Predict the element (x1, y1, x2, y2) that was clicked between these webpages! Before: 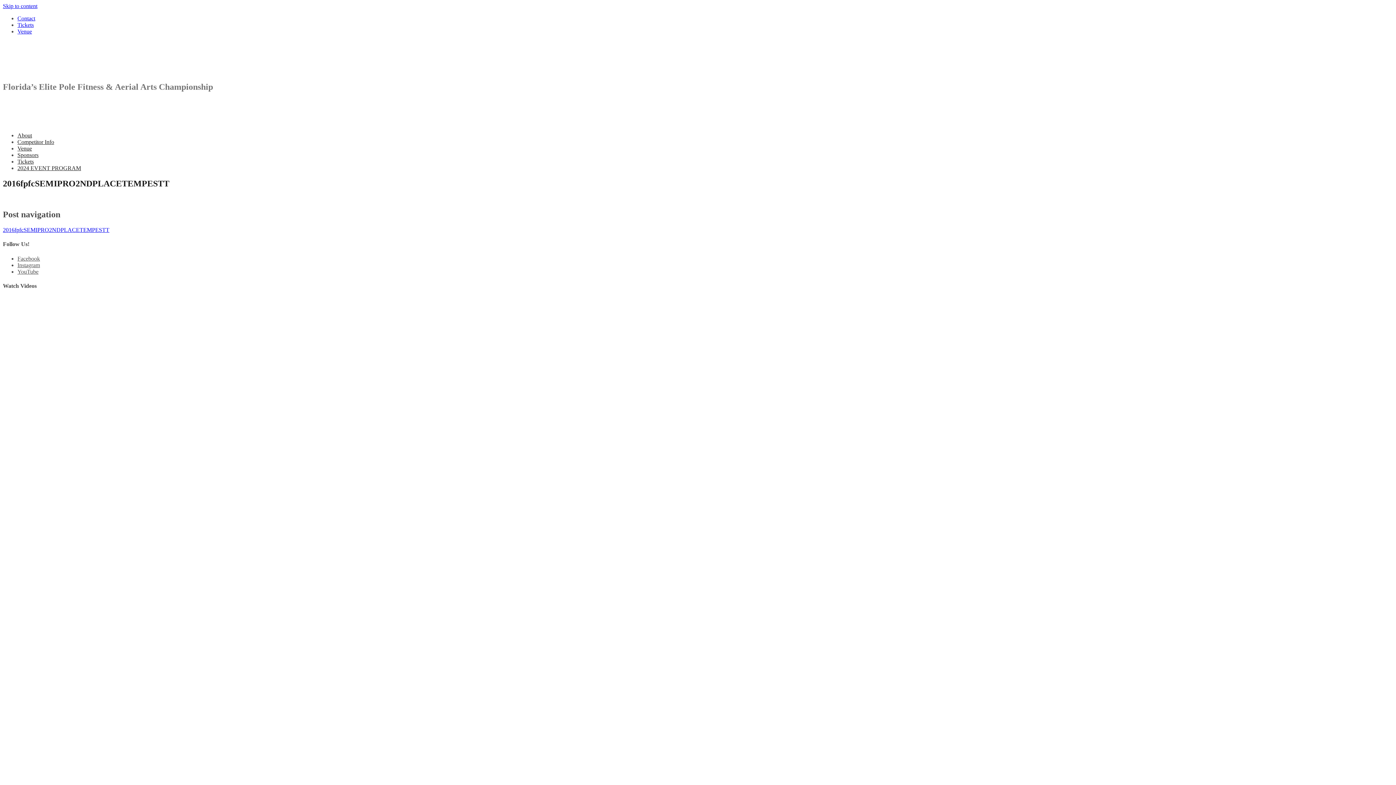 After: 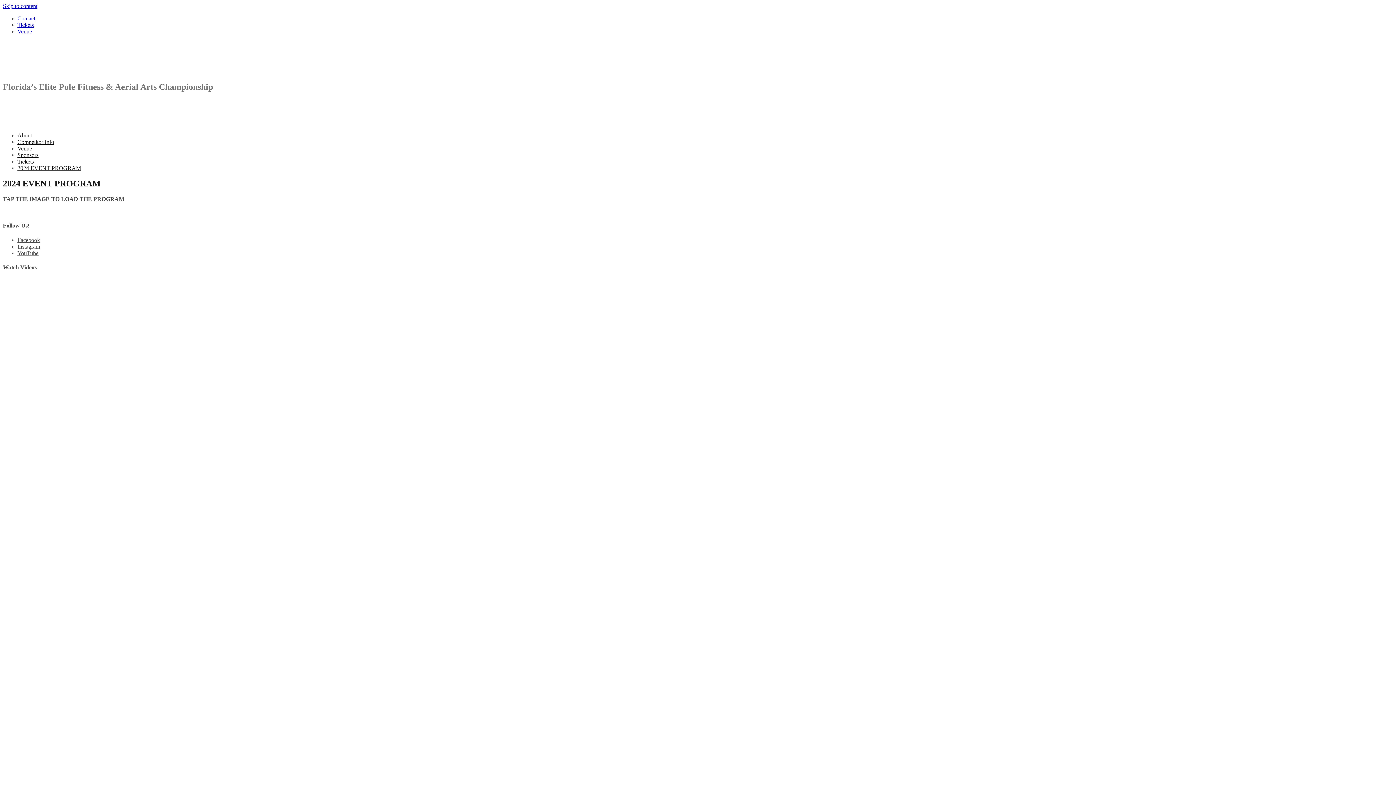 Action: bbox: (17, 165, 81, 171) label: 2024 EVENT PROGRAM